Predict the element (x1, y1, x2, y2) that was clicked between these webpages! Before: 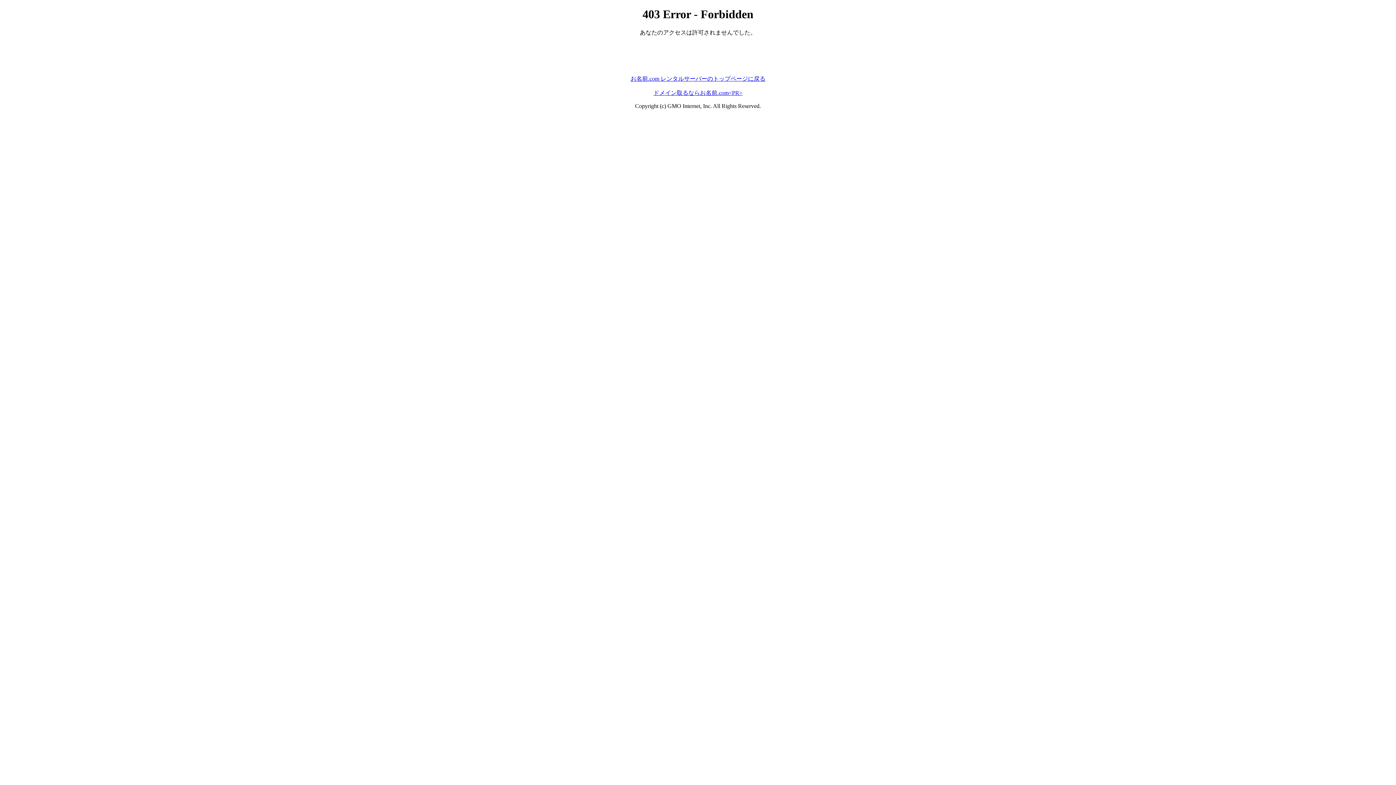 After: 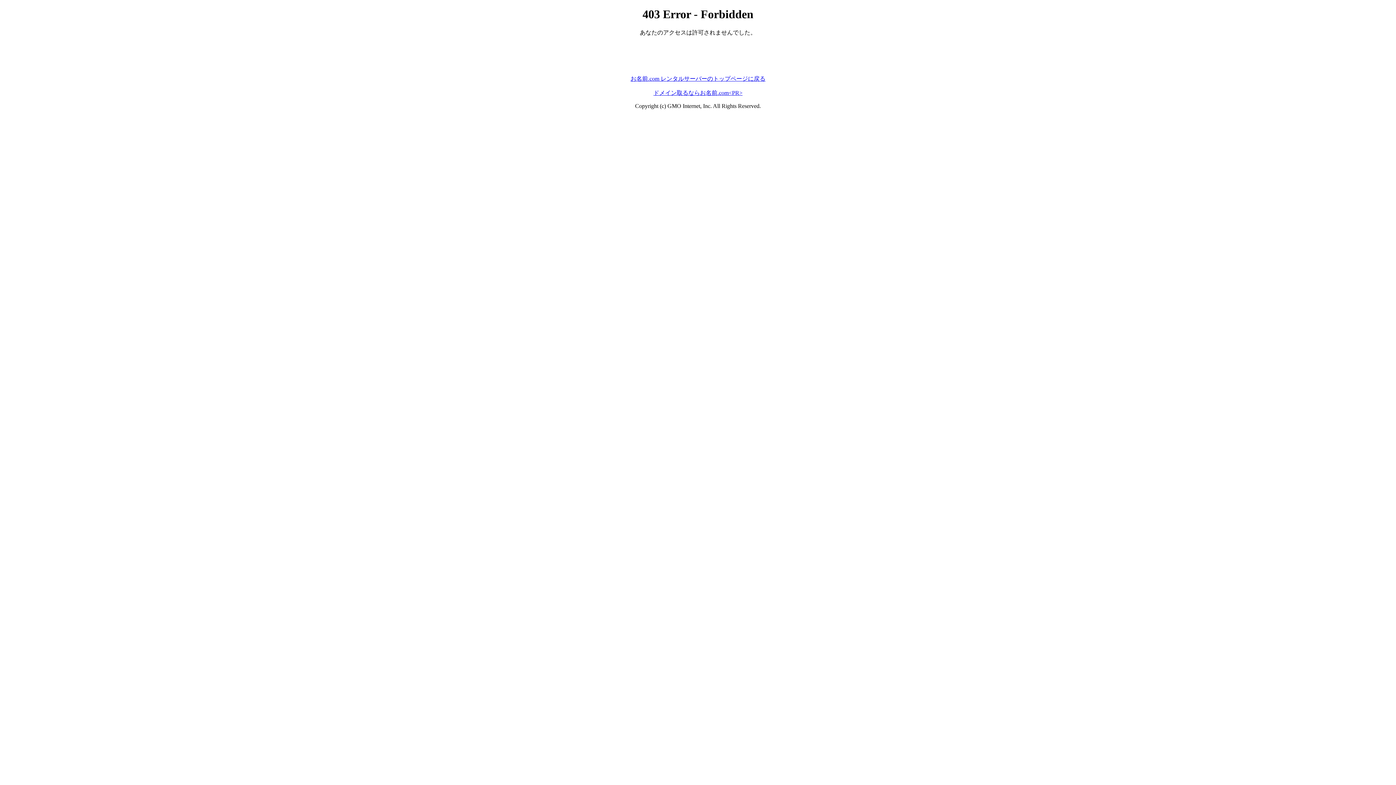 Action: label: ドメイン取るならお名前.com<PR> bbox: (653, 89, 742, 95)